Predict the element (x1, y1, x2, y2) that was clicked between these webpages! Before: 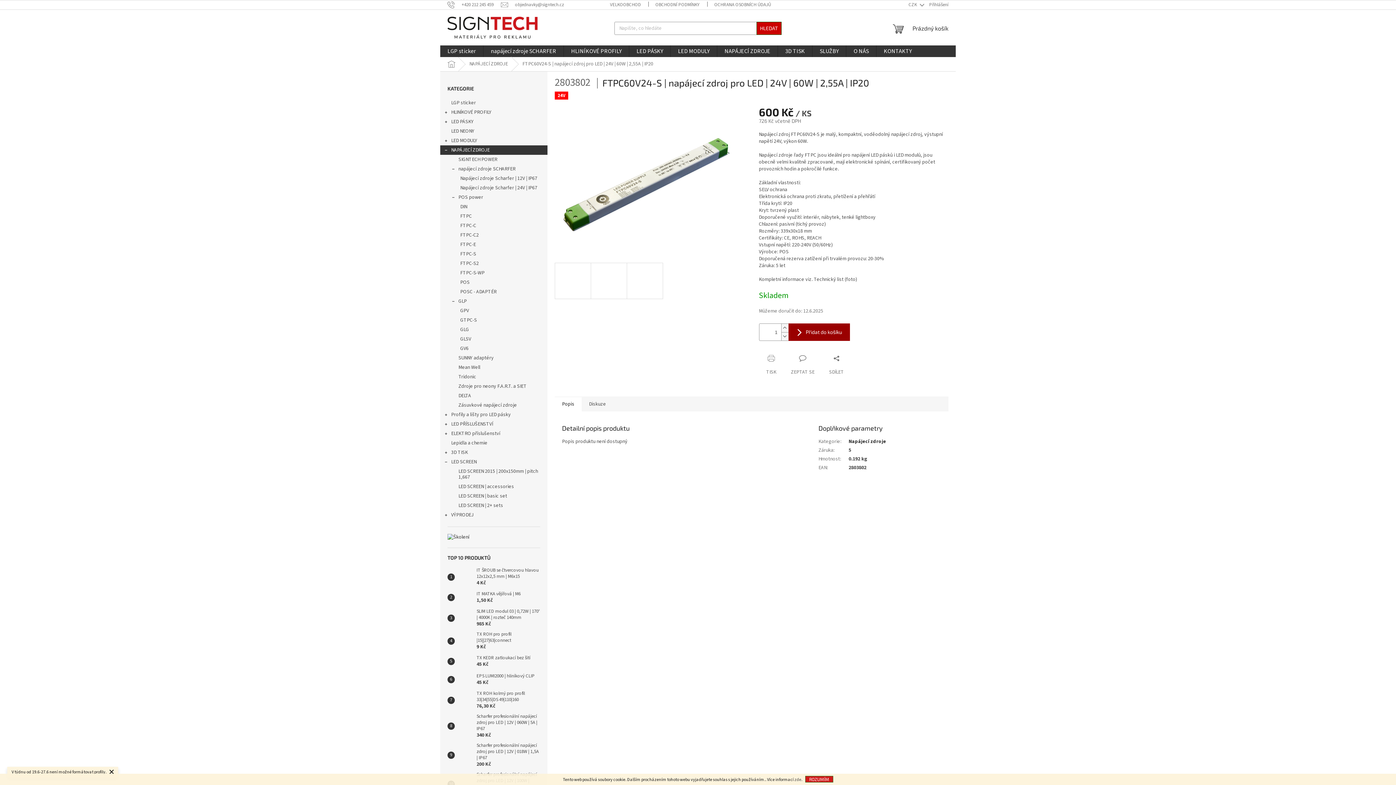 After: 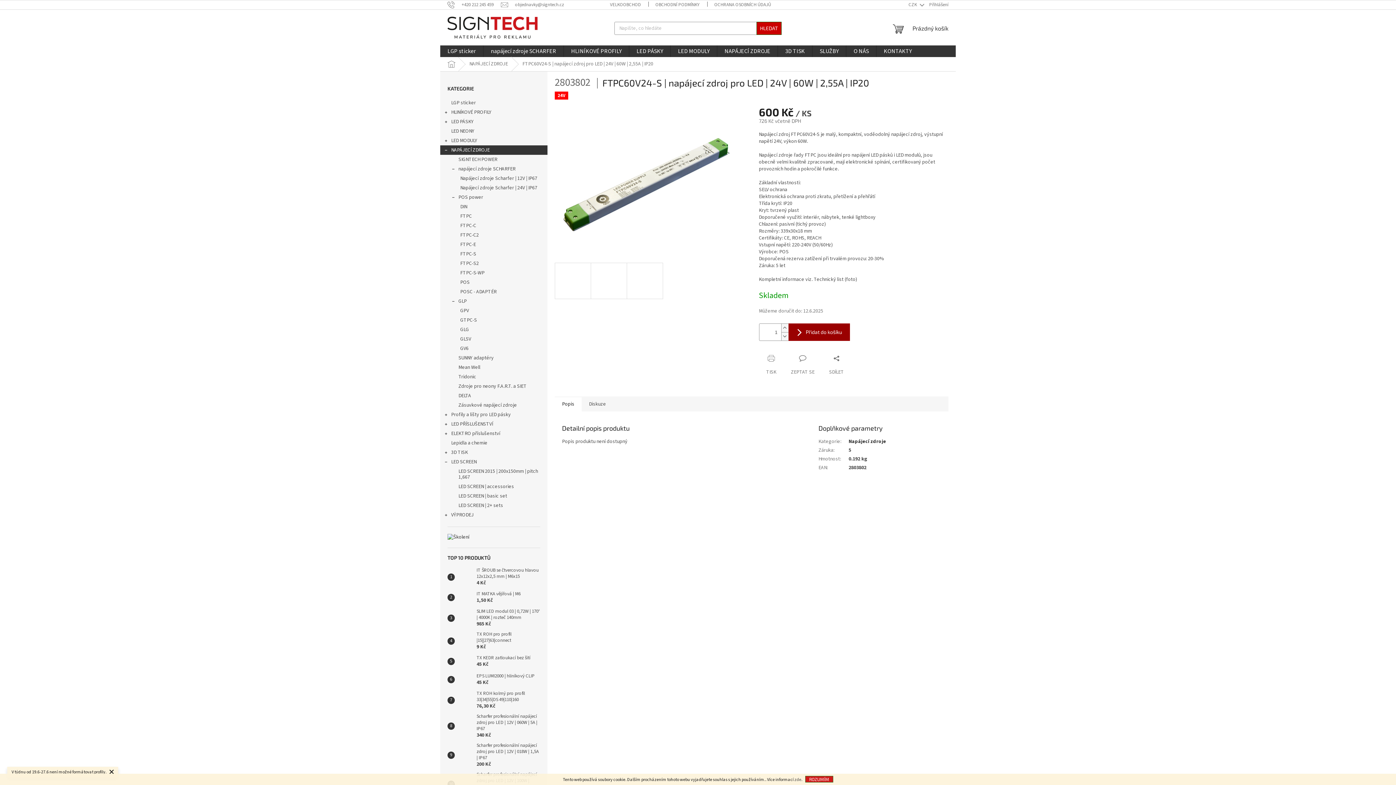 Action: bbox: (805, 776, 833, 782) label: ROZUMÍM